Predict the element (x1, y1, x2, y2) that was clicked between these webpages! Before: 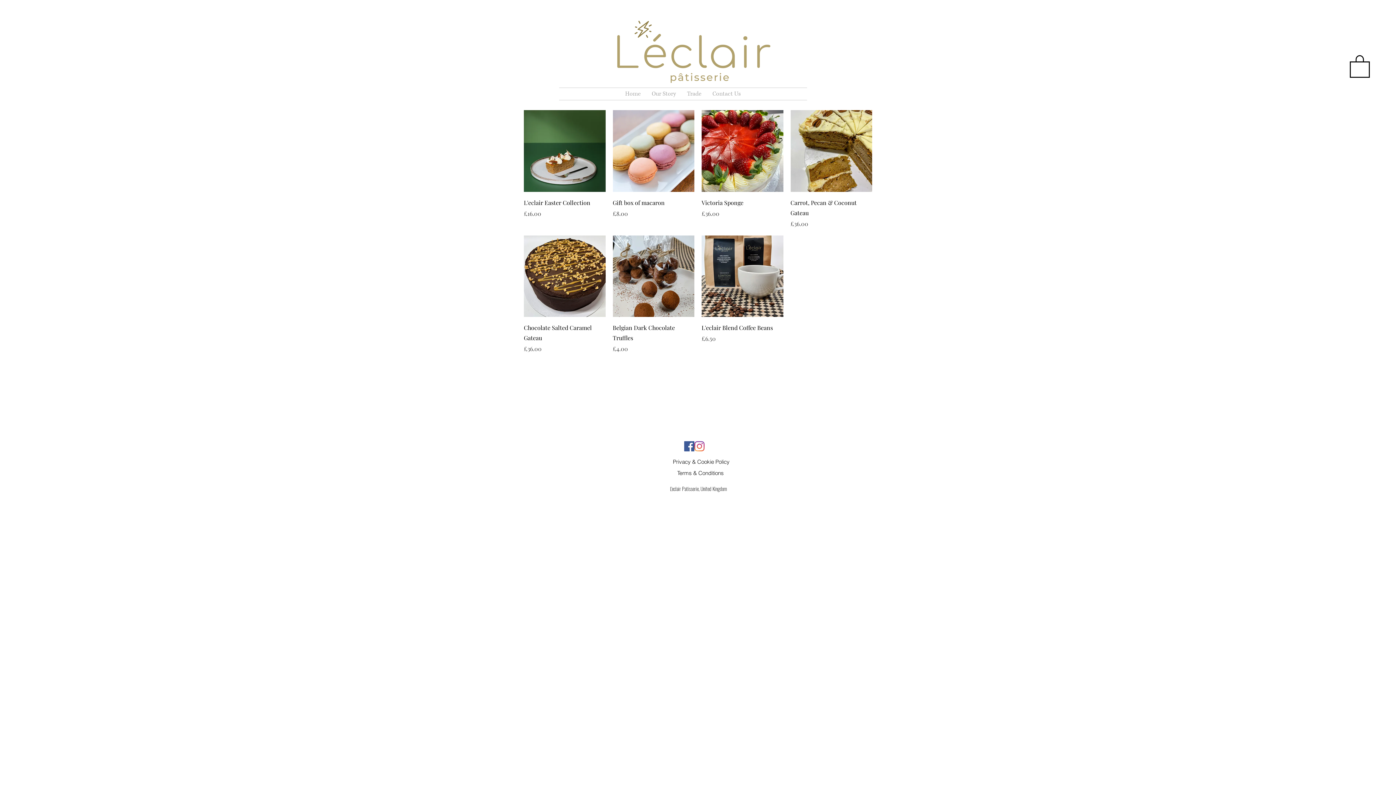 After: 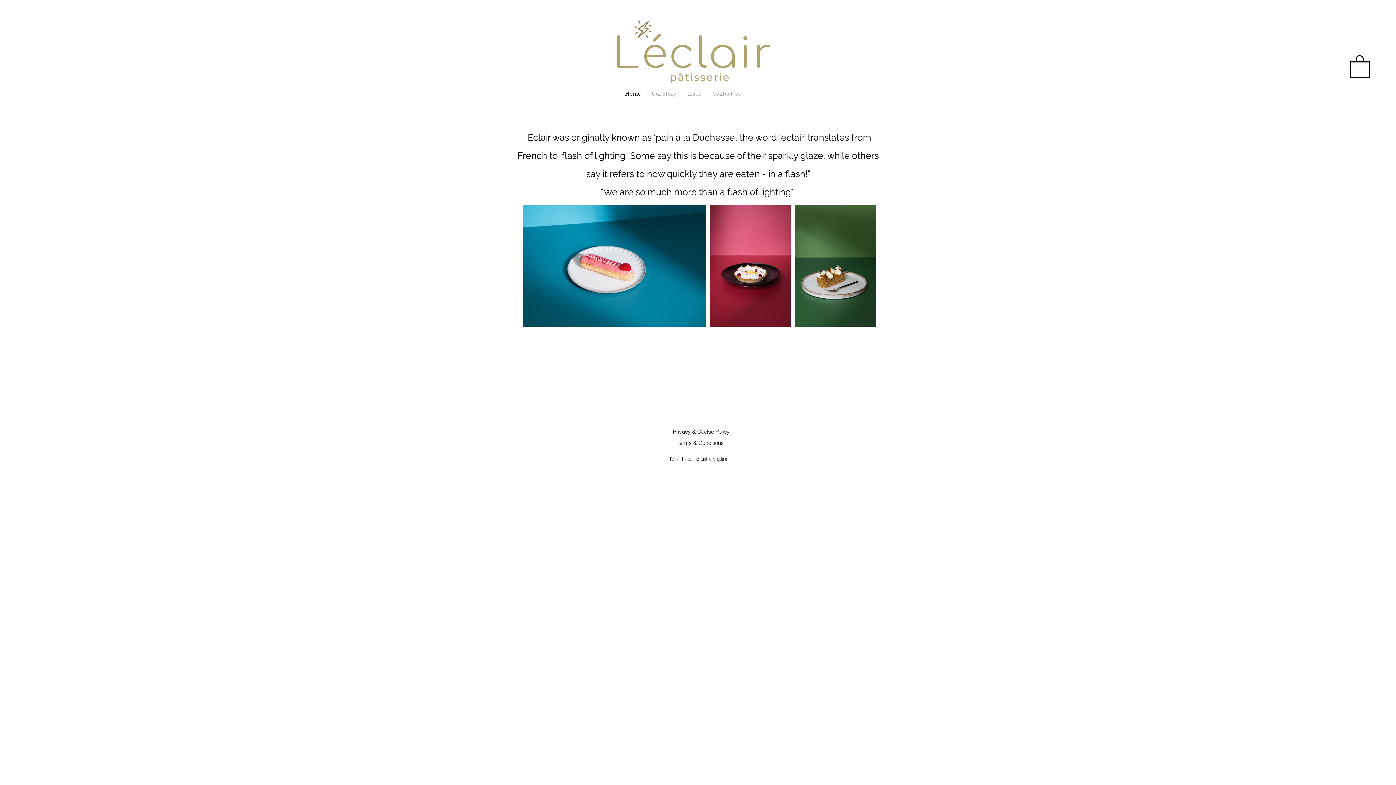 Action: label: Home bbox: (619, 88, 646, 100)